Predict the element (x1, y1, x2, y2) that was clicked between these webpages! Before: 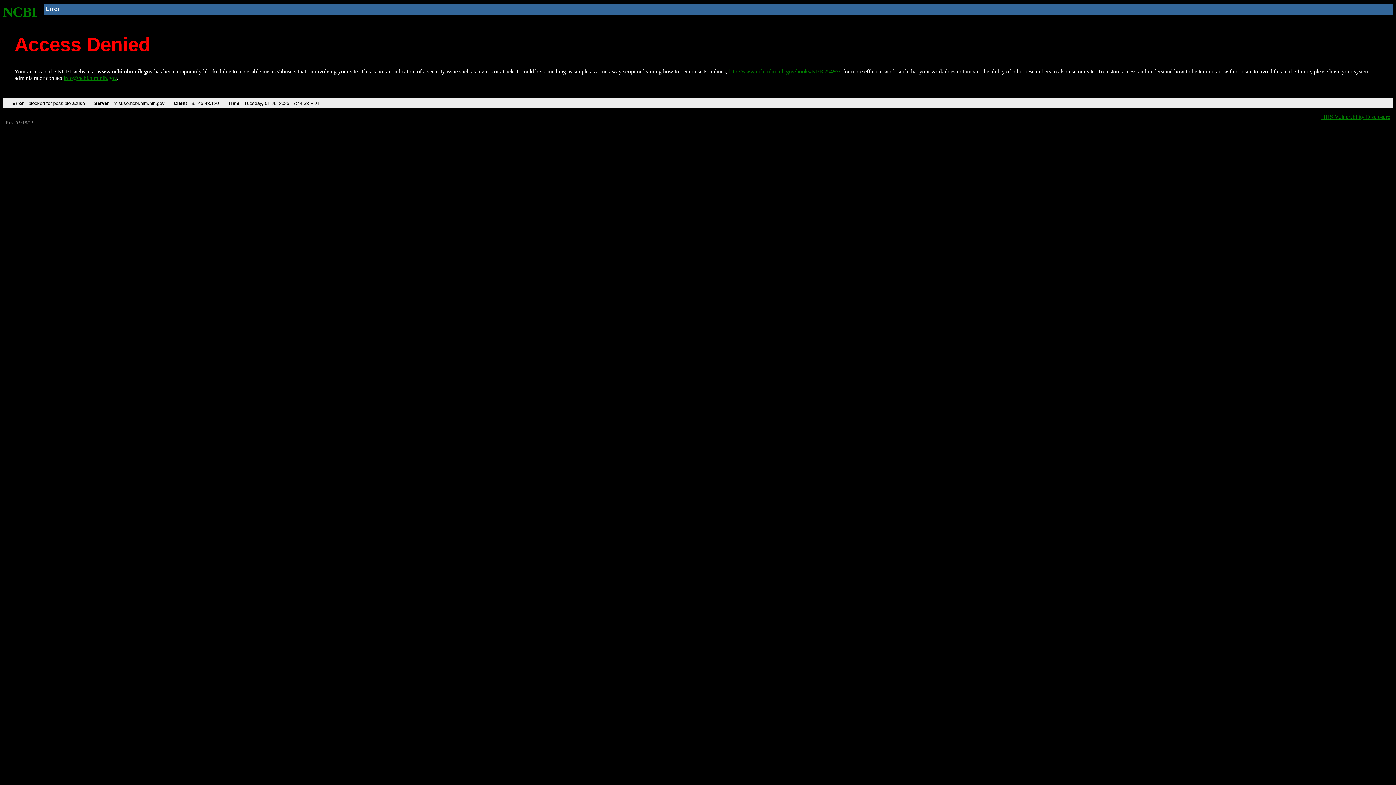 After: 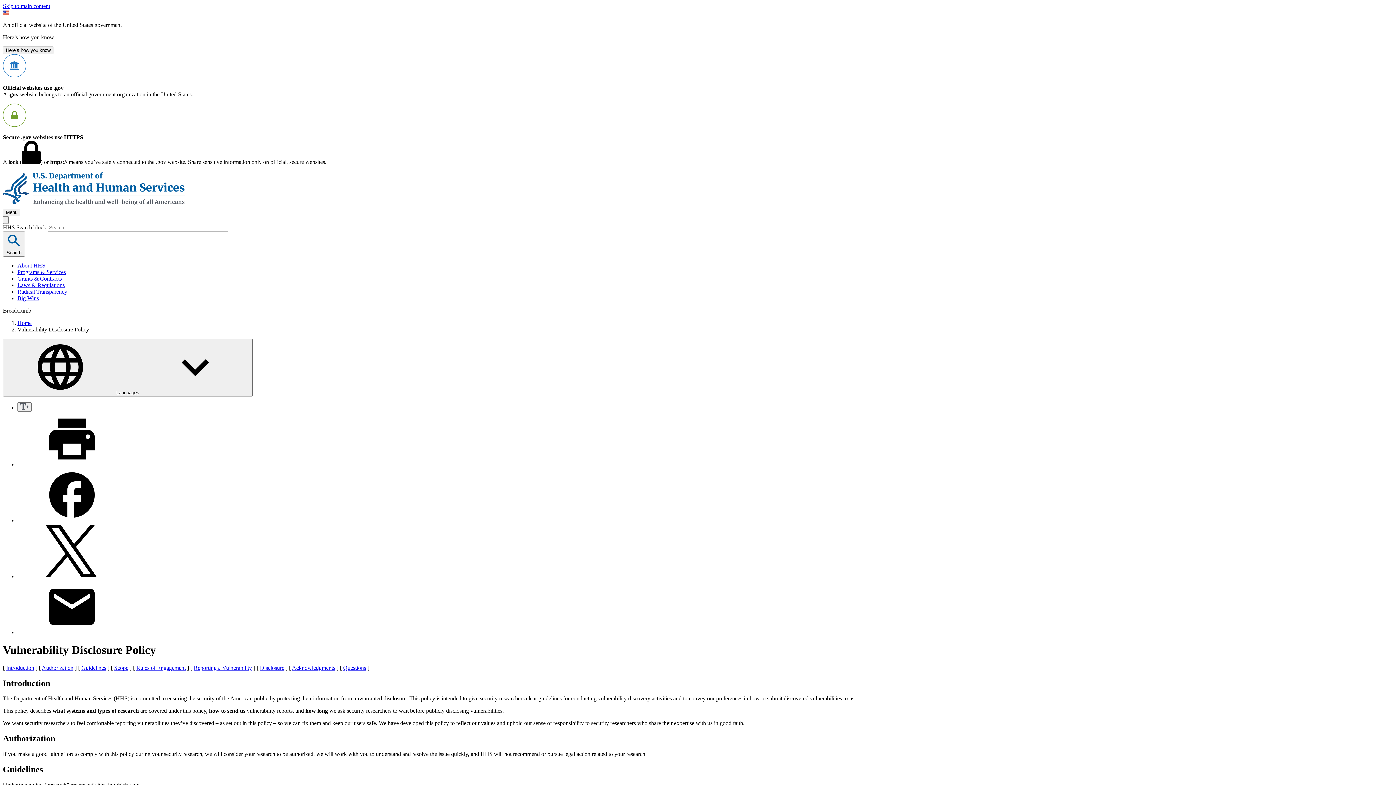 Action: label: HHS Vulnerability Disclosure bbox: (1321, 113, 1390, 119)